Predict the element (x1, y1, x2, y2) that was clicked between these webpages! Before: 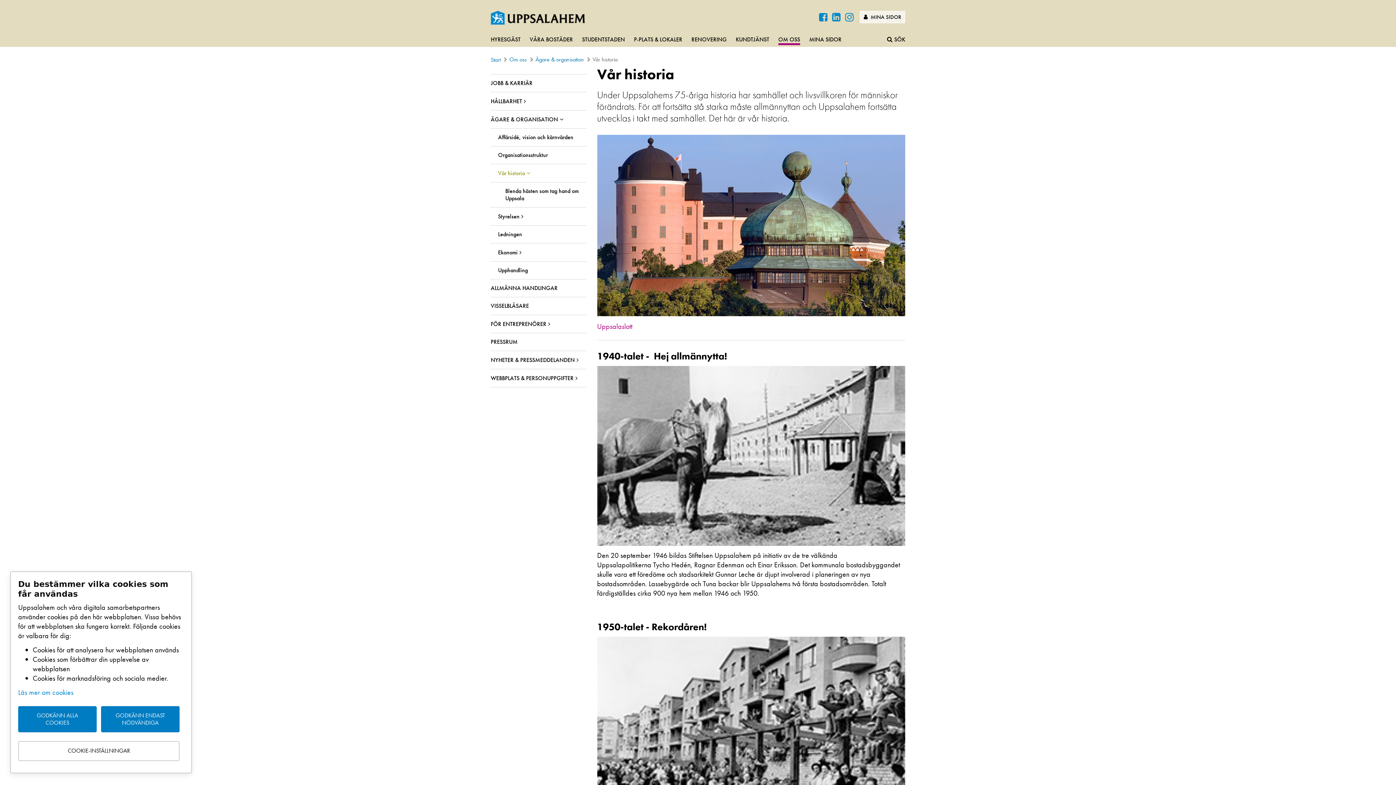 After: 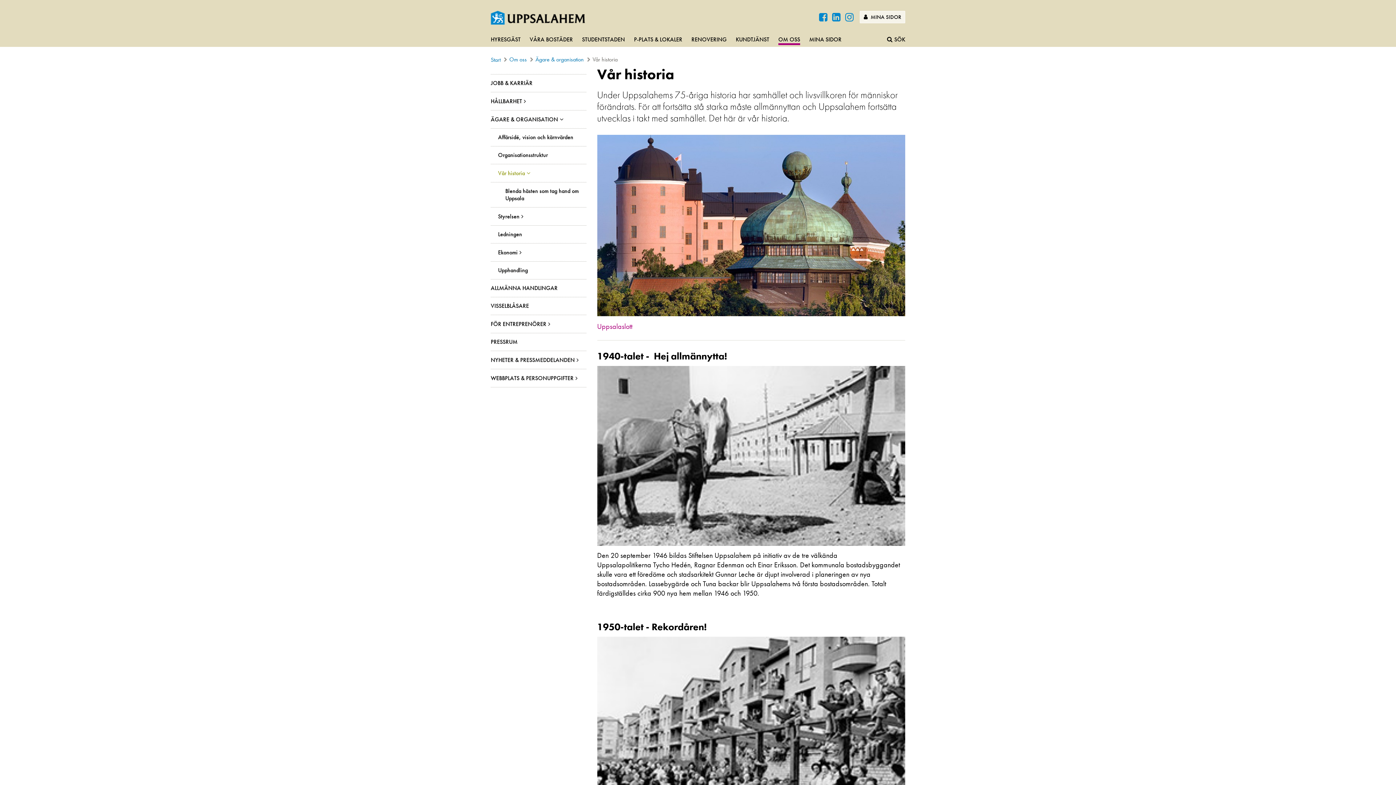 Action: bbox: (18, 706, 96, 732) label: GODKÄNN ALLA COOKIES